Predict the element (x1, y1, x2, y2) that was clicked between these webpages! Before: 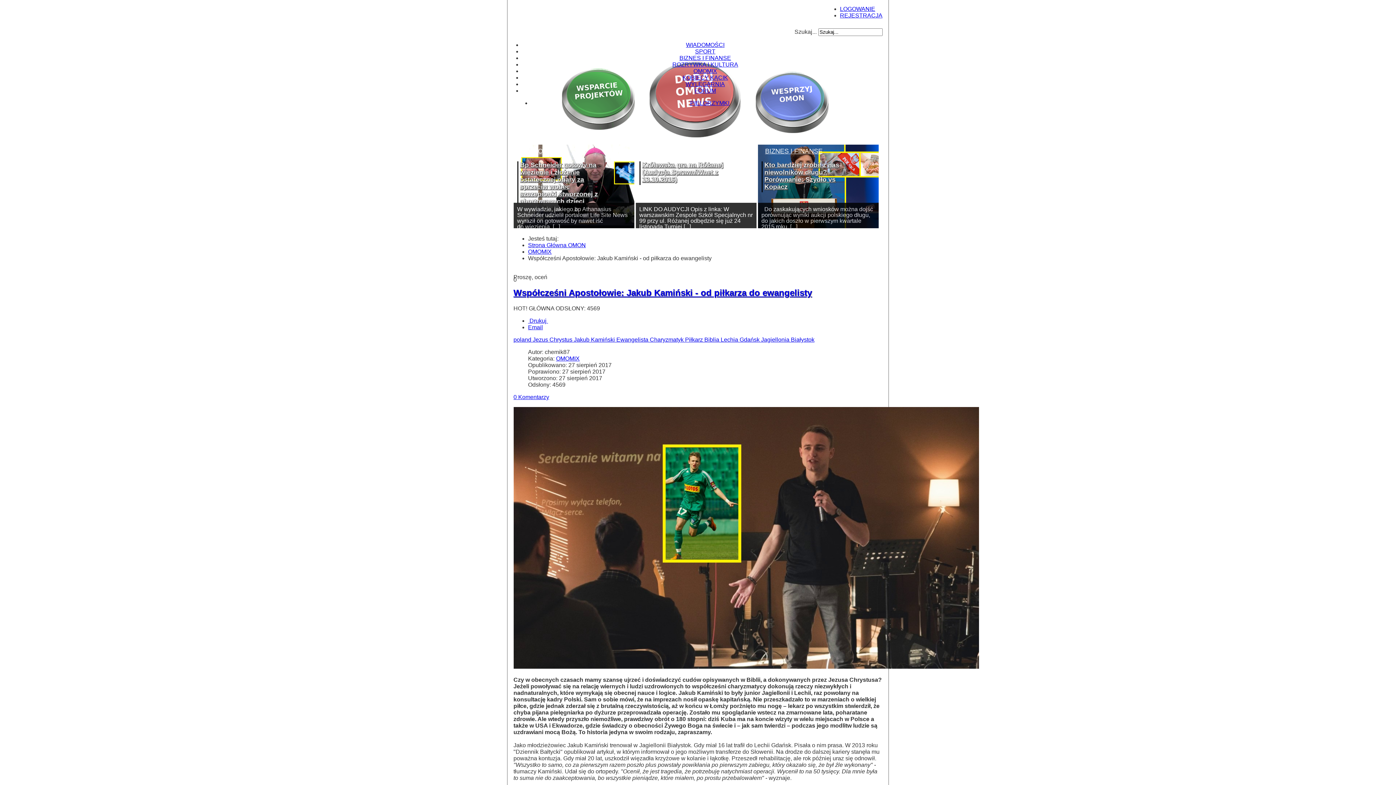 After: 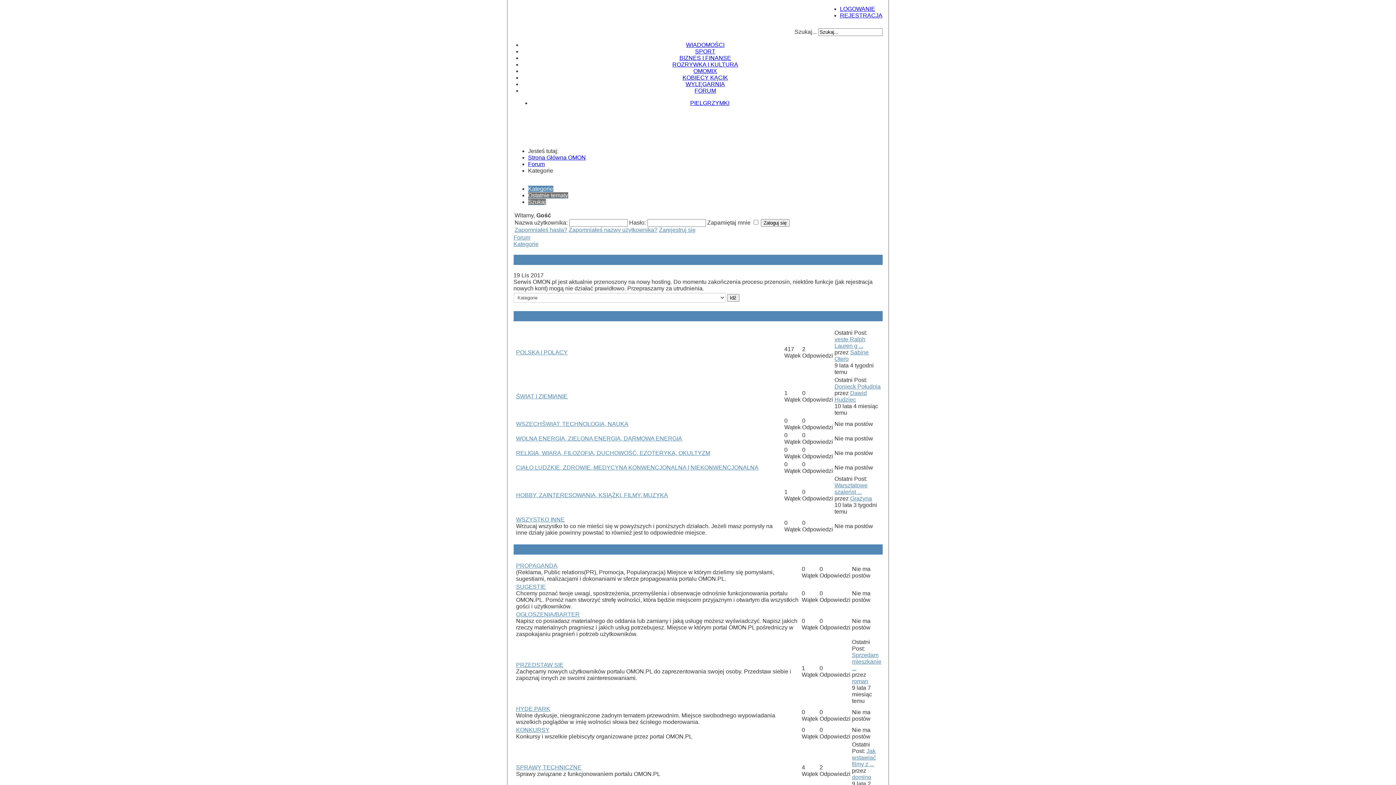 Action: label: FORUM bbox: (694, 87, 716, 93)